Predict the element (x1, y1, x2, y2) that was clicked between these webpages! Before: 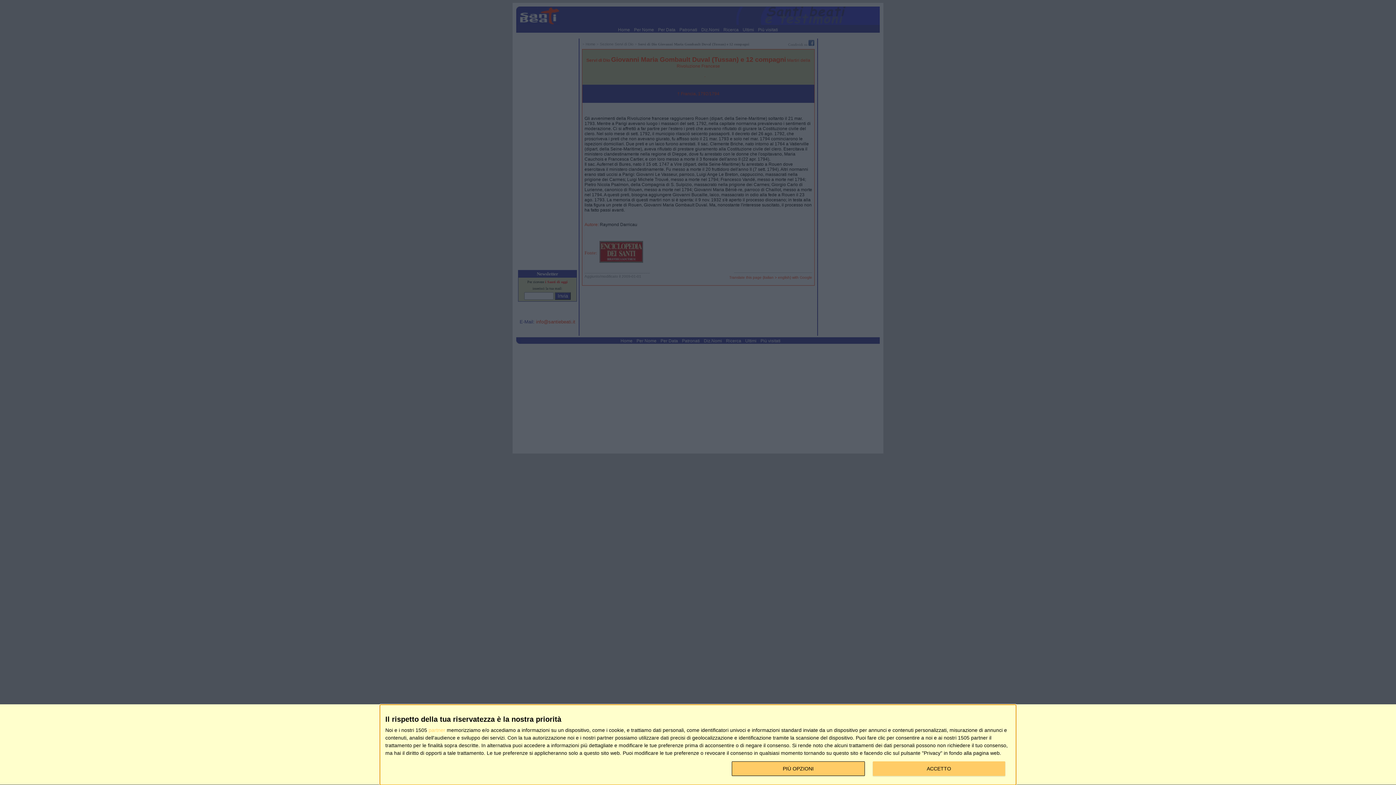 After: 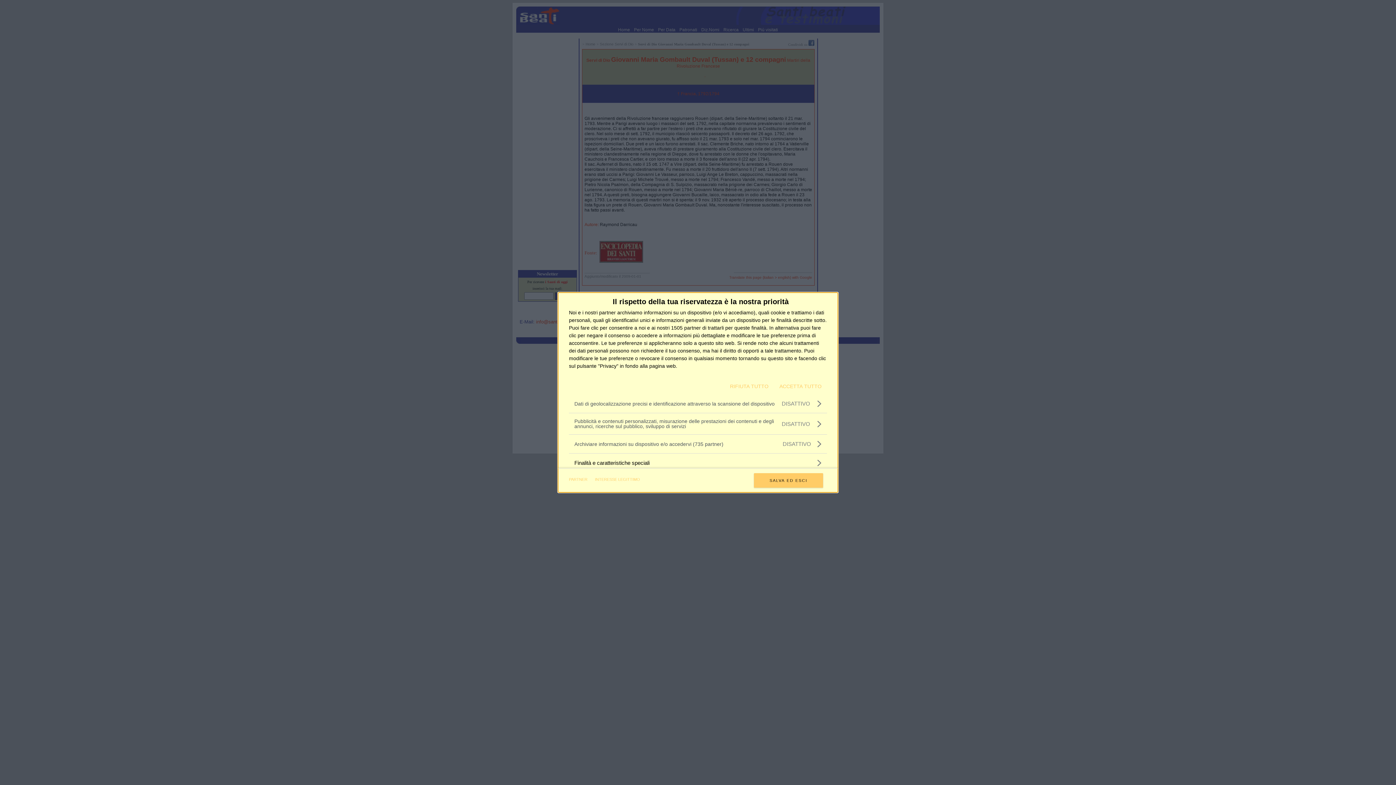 Action: label: PIÙ OPZIONI bbox: (732, 761, 864, 776)